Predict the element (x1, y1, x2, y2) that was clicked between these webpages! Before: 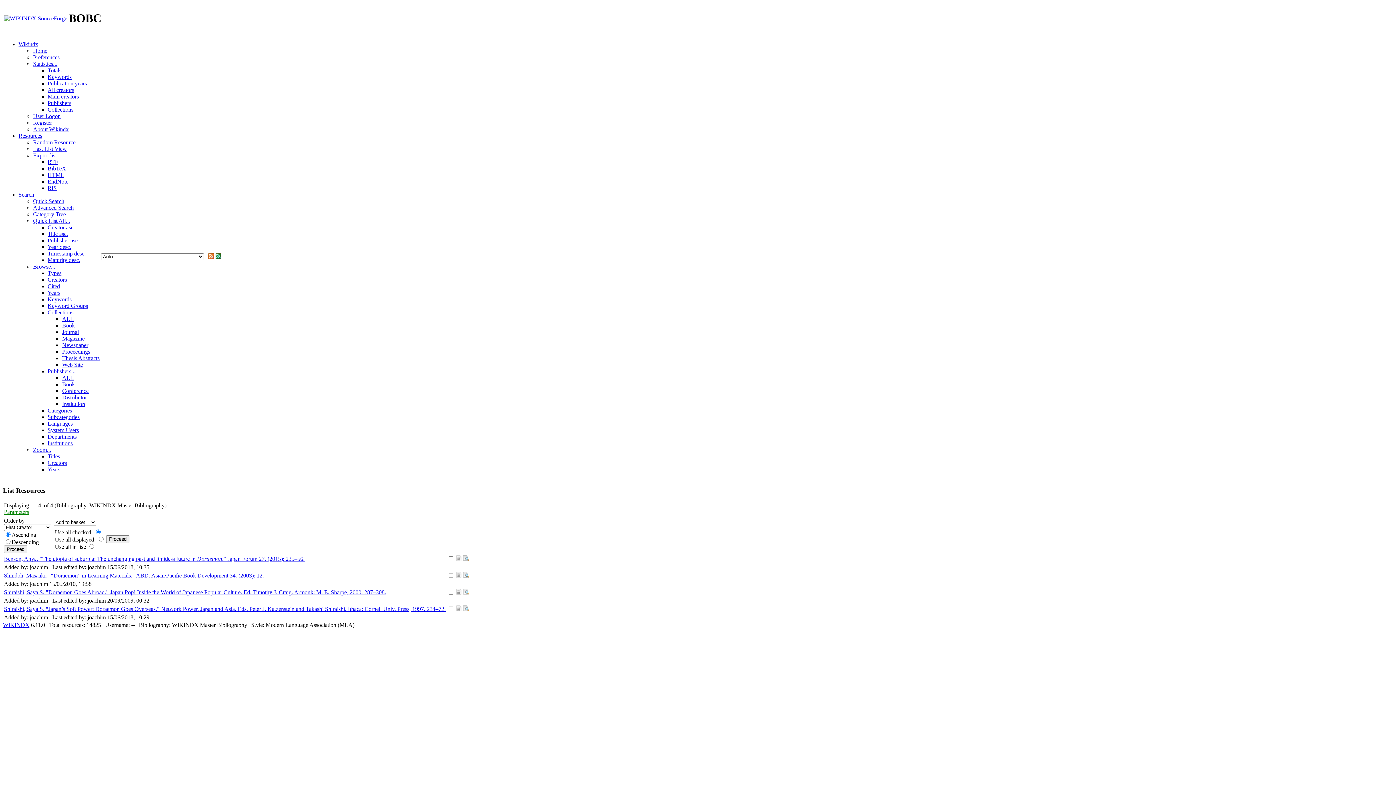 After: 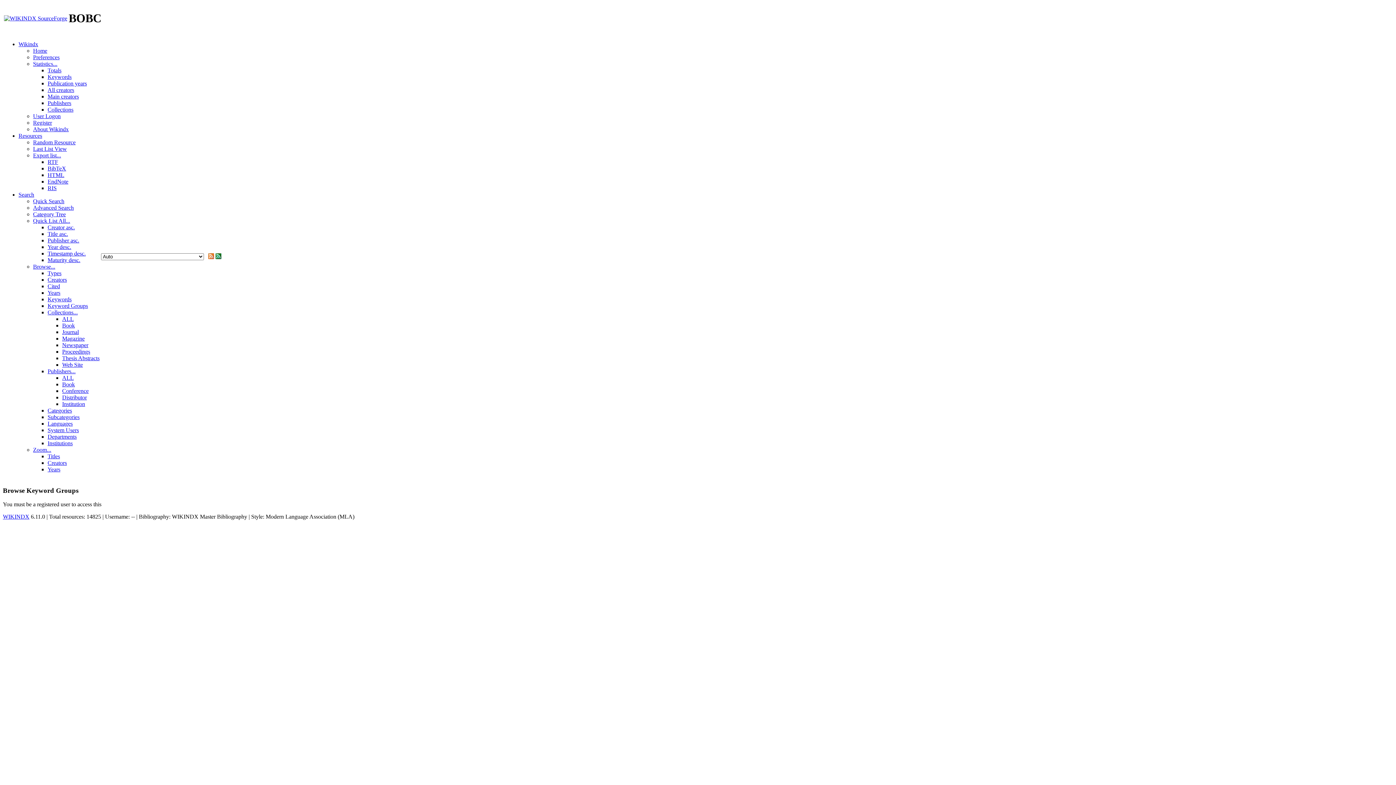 Action: bbox: (47, 302, 88, 309) label: Keyword Groups